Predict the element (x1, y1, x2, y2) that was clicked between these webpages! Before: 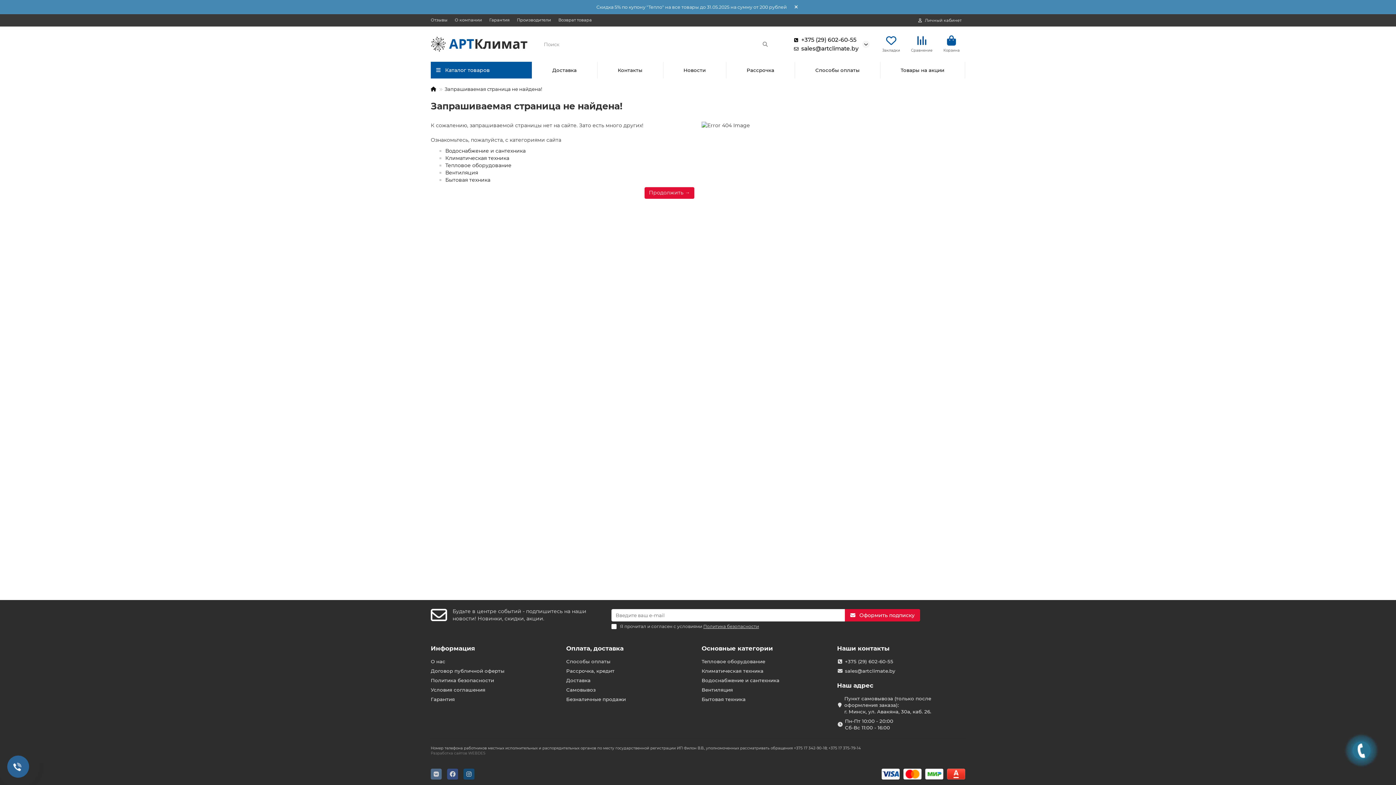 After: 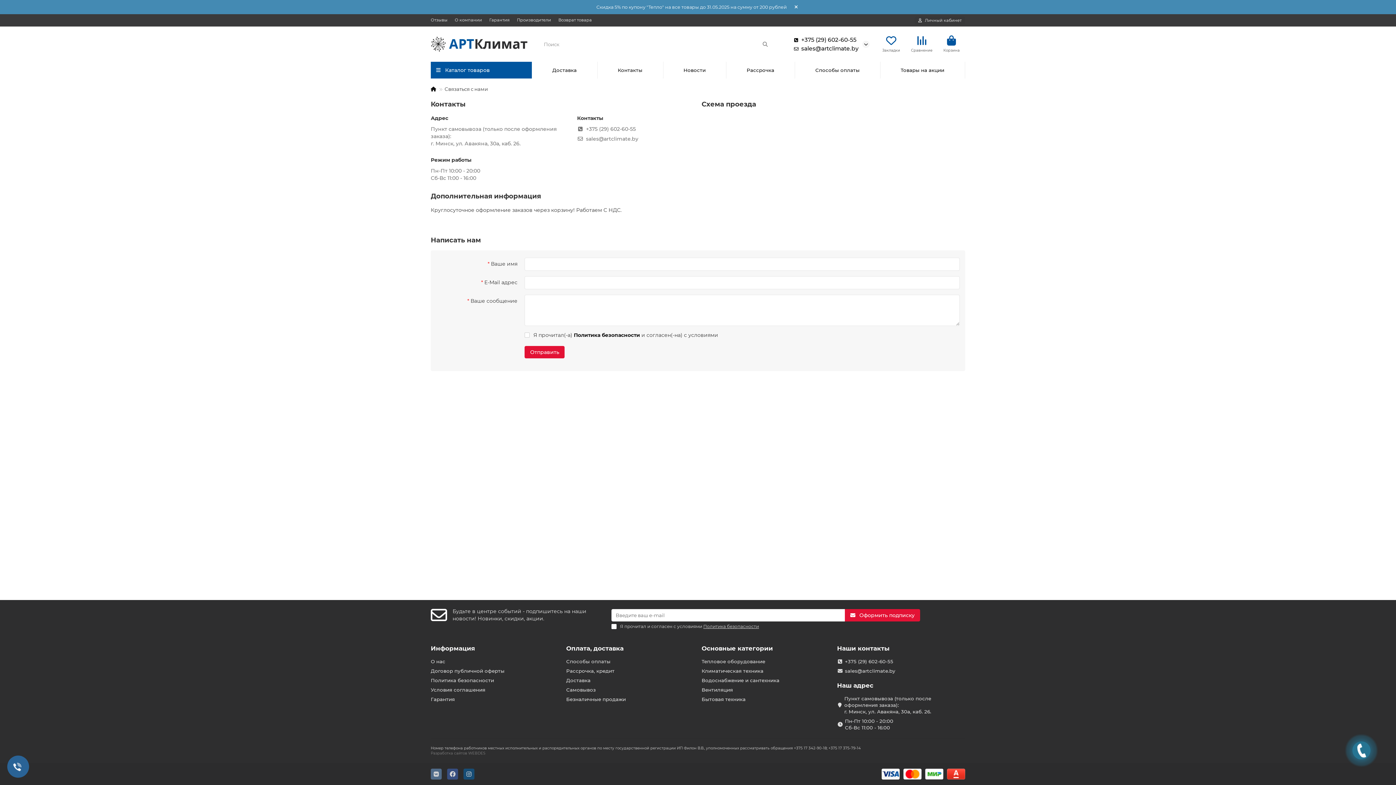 Action: bbox: (597, 61, 663, 78) label: Контакты